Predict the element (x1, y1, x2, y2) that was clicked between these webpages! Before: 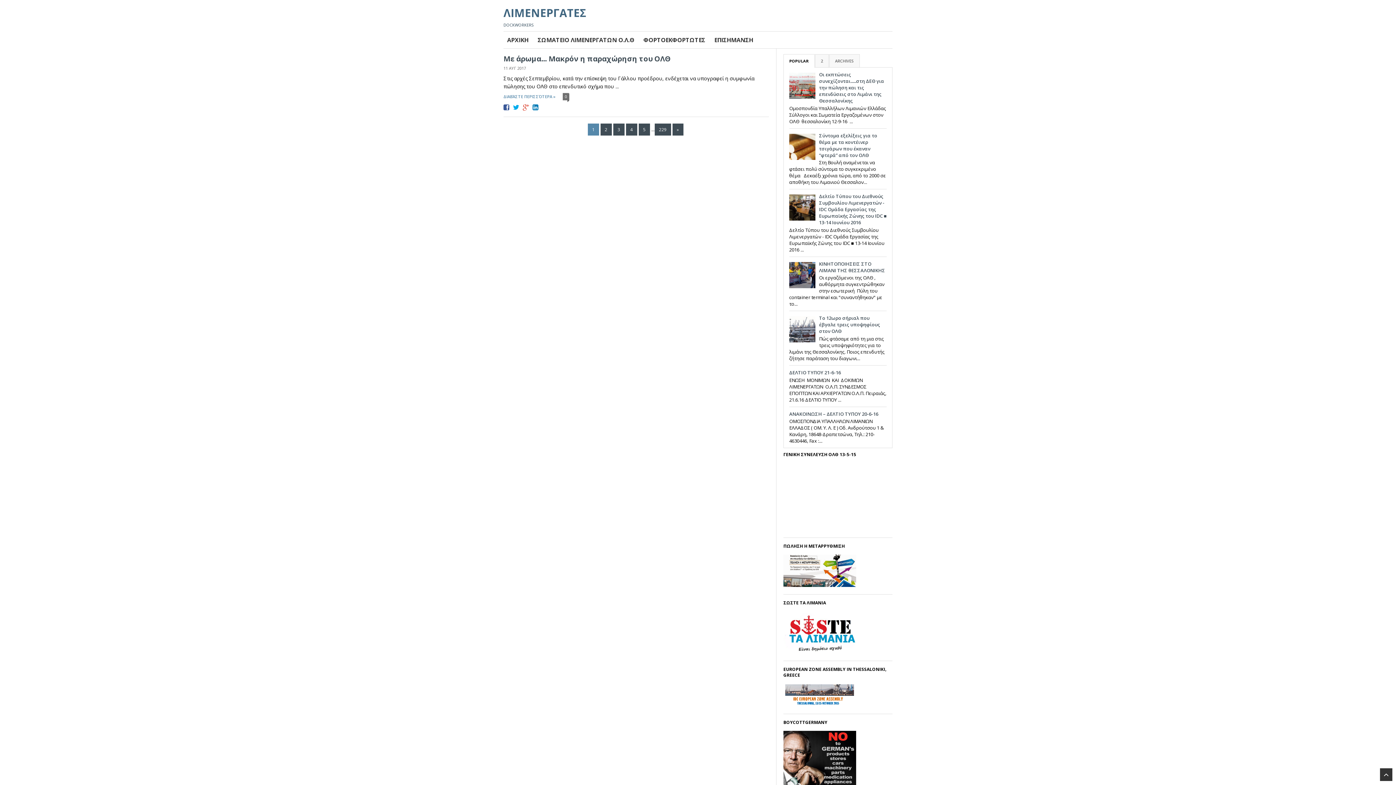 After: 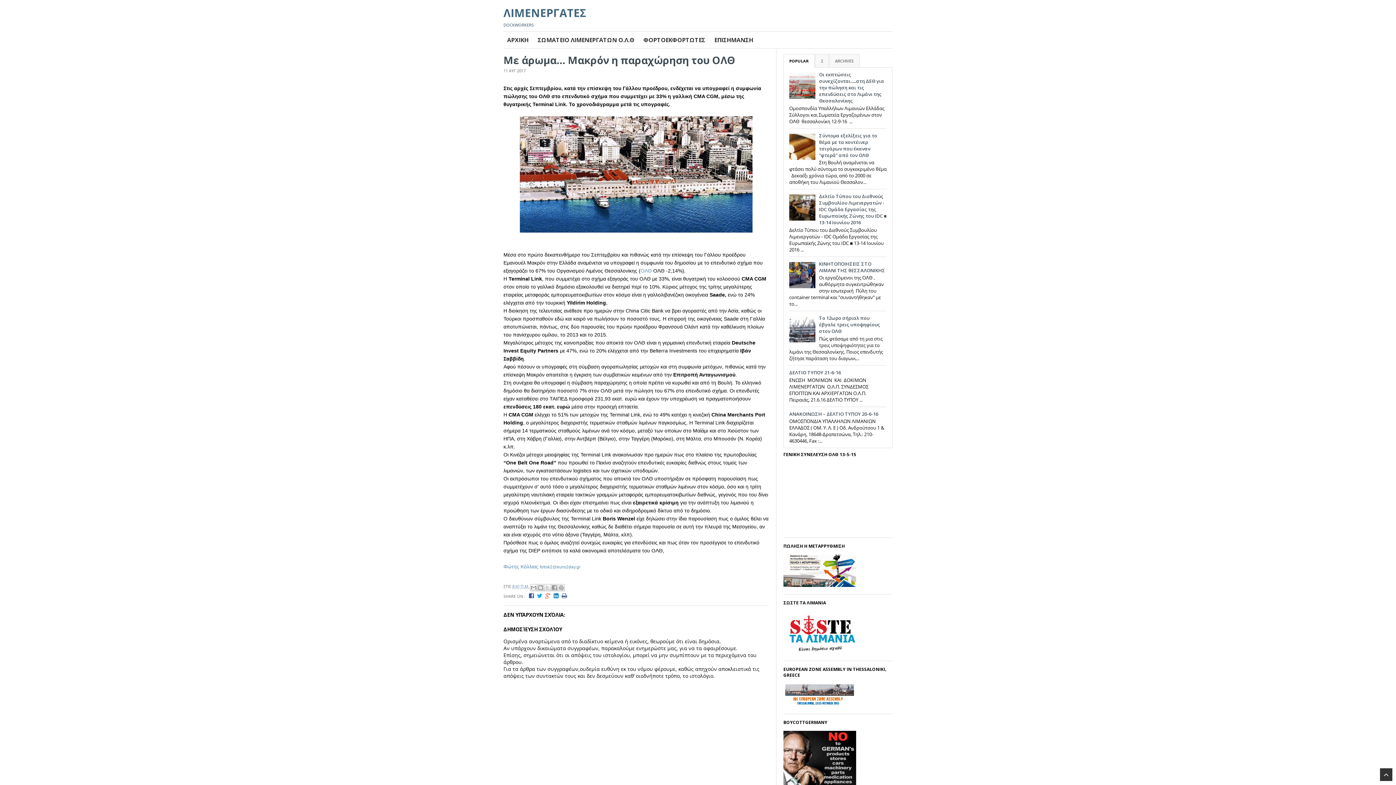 Action: label: Με άρωμα... Μακρόν η παραχώρηση του ΟΛΘ bbox: (503, 53, 670, 63)